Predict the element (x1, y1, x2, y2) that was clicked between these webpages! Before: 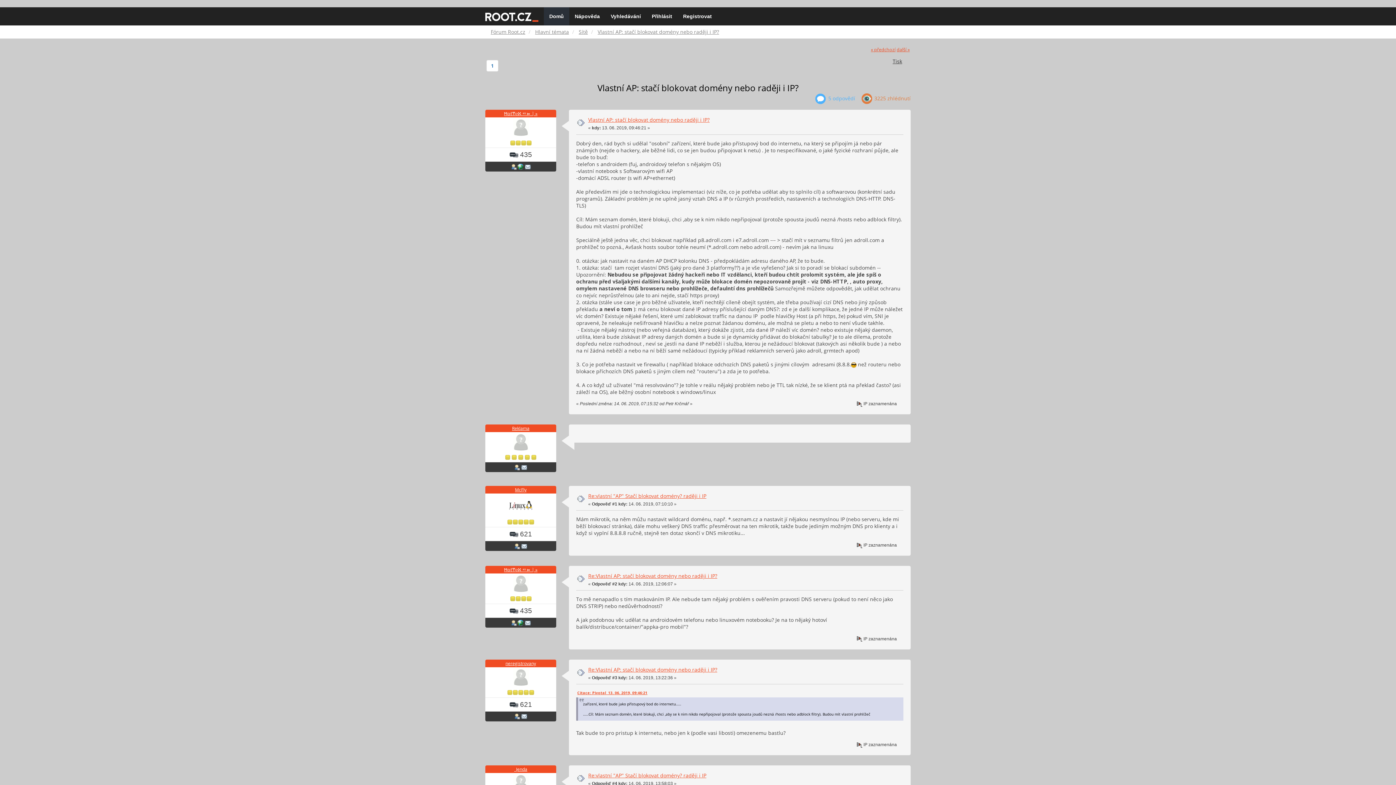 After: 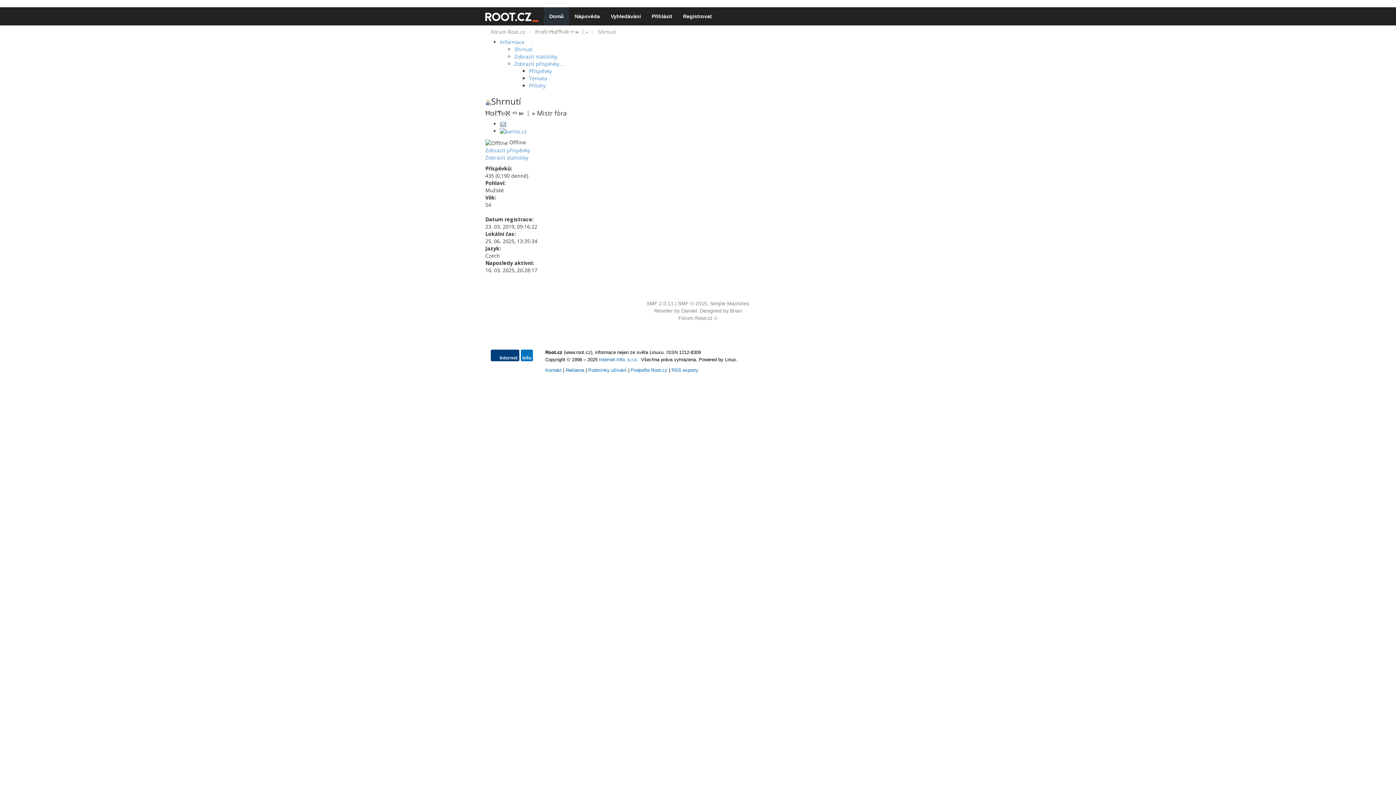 Action: bbox: (510, 581, 531, 586)